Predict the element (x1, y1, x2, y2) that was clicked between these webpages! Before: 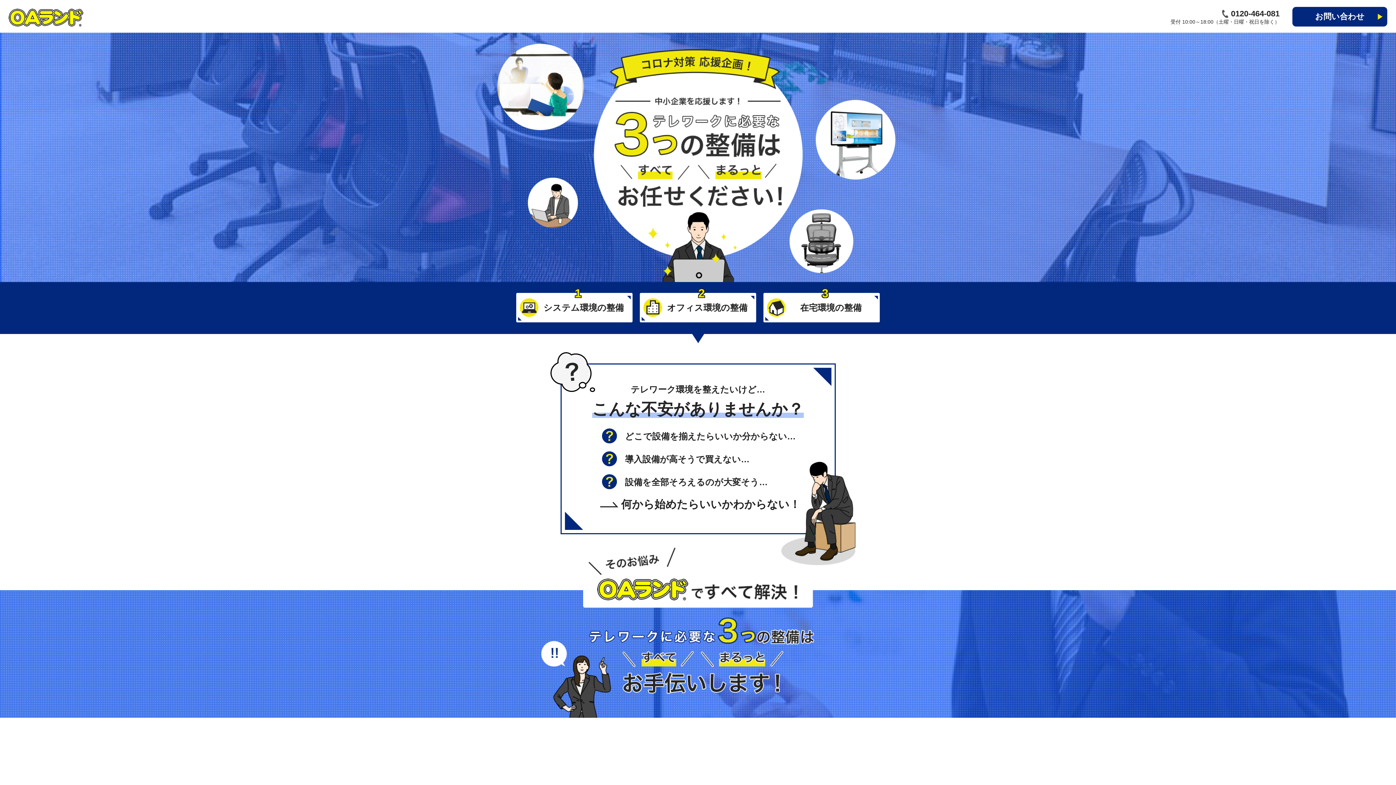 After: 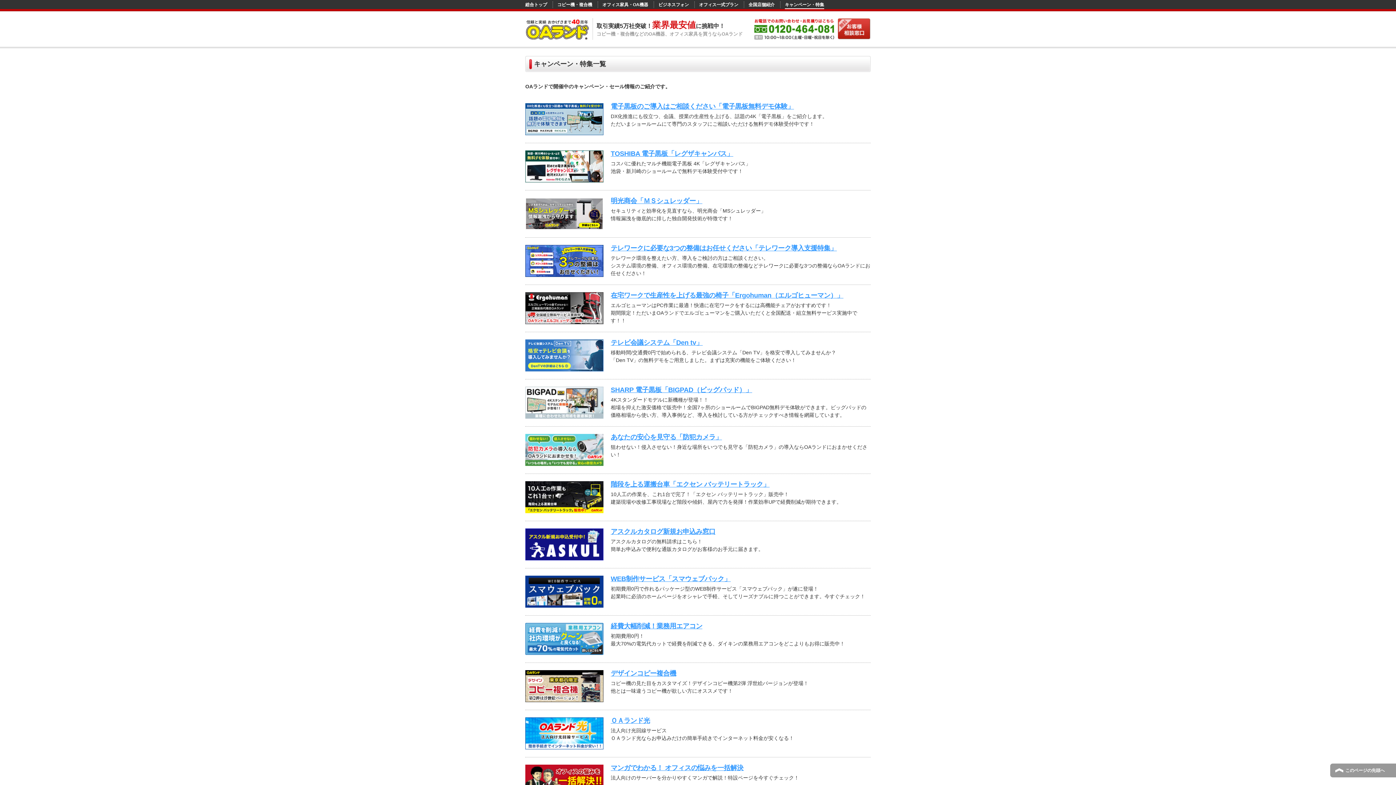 Action: bbox: (8, 18, 83, 24)